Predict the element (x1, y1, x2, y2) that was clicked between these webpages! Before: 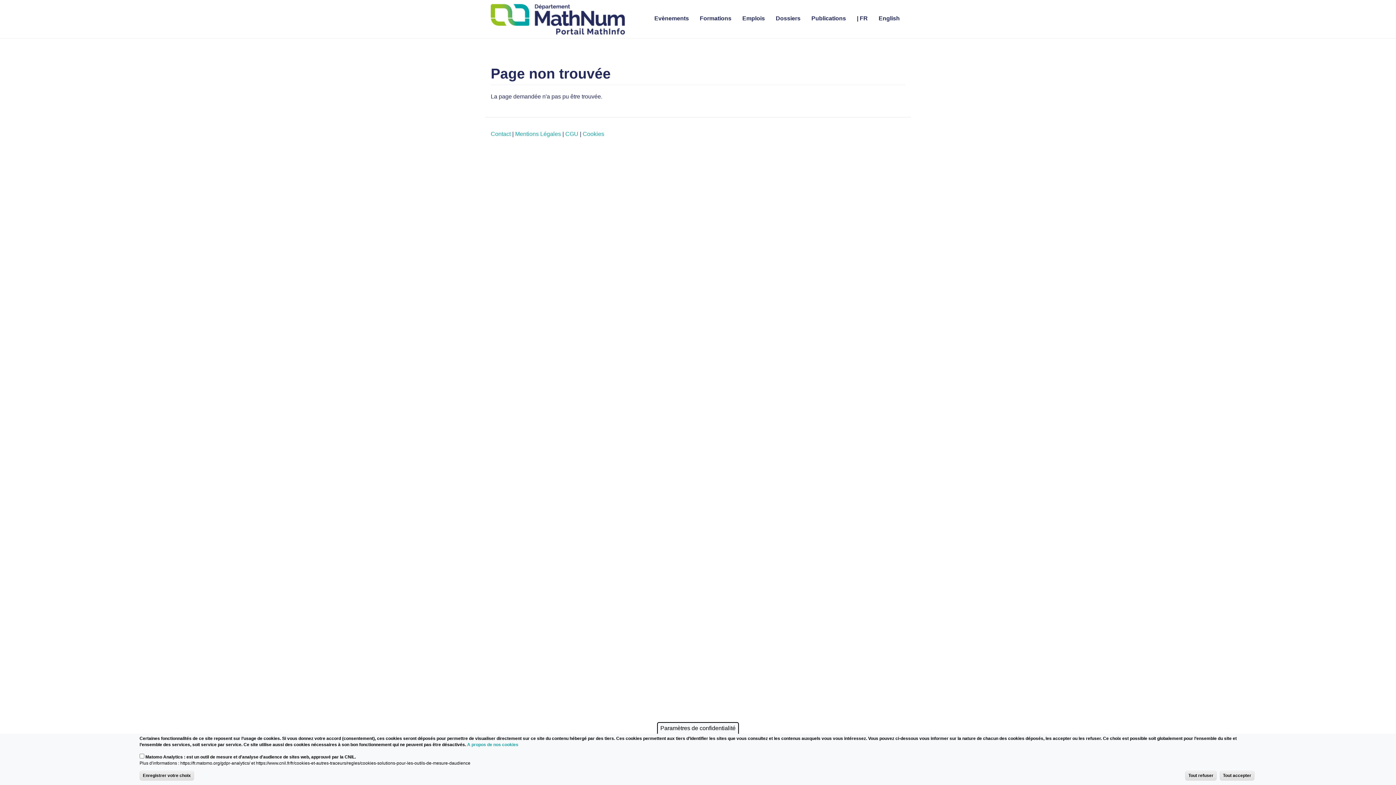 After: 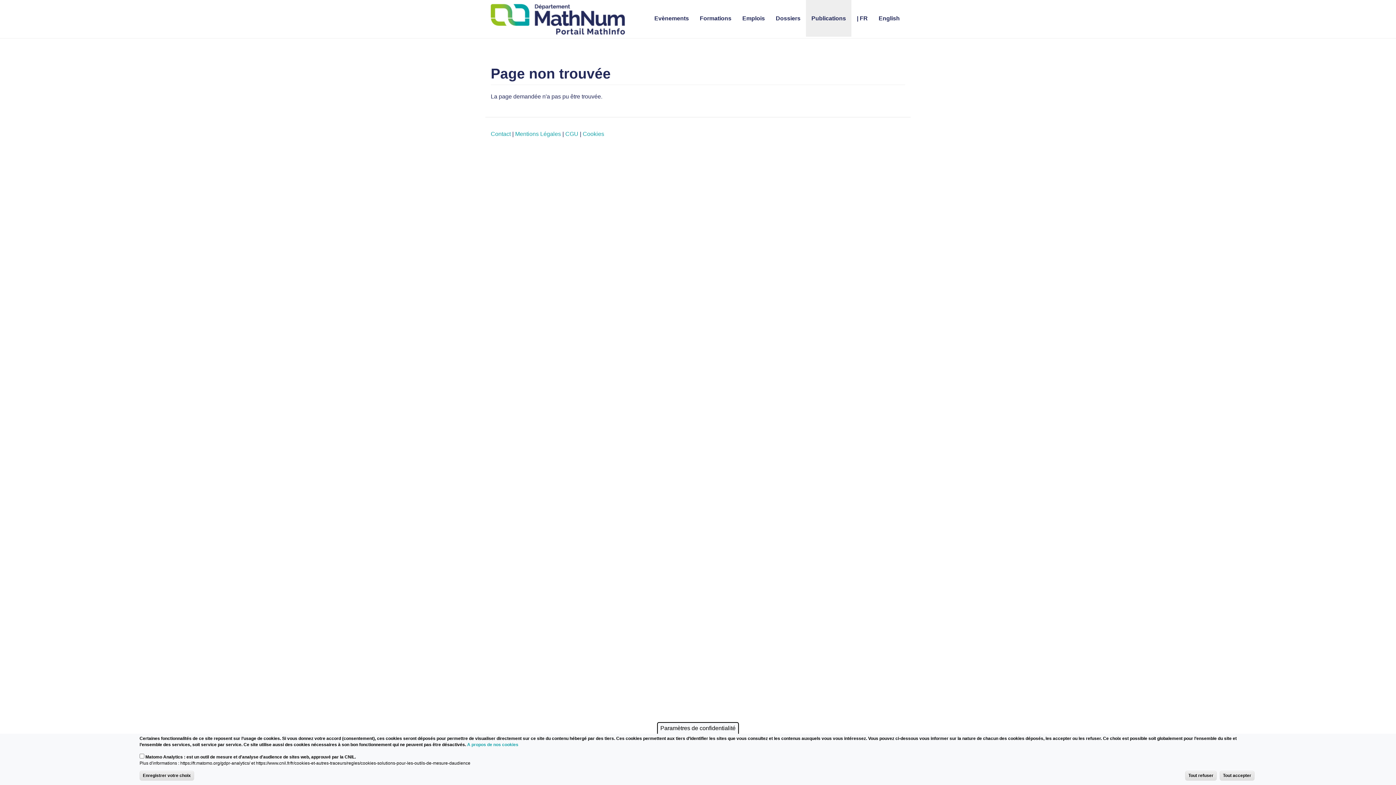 Action: label: Publications bbox: (806, 0, 851, 36)